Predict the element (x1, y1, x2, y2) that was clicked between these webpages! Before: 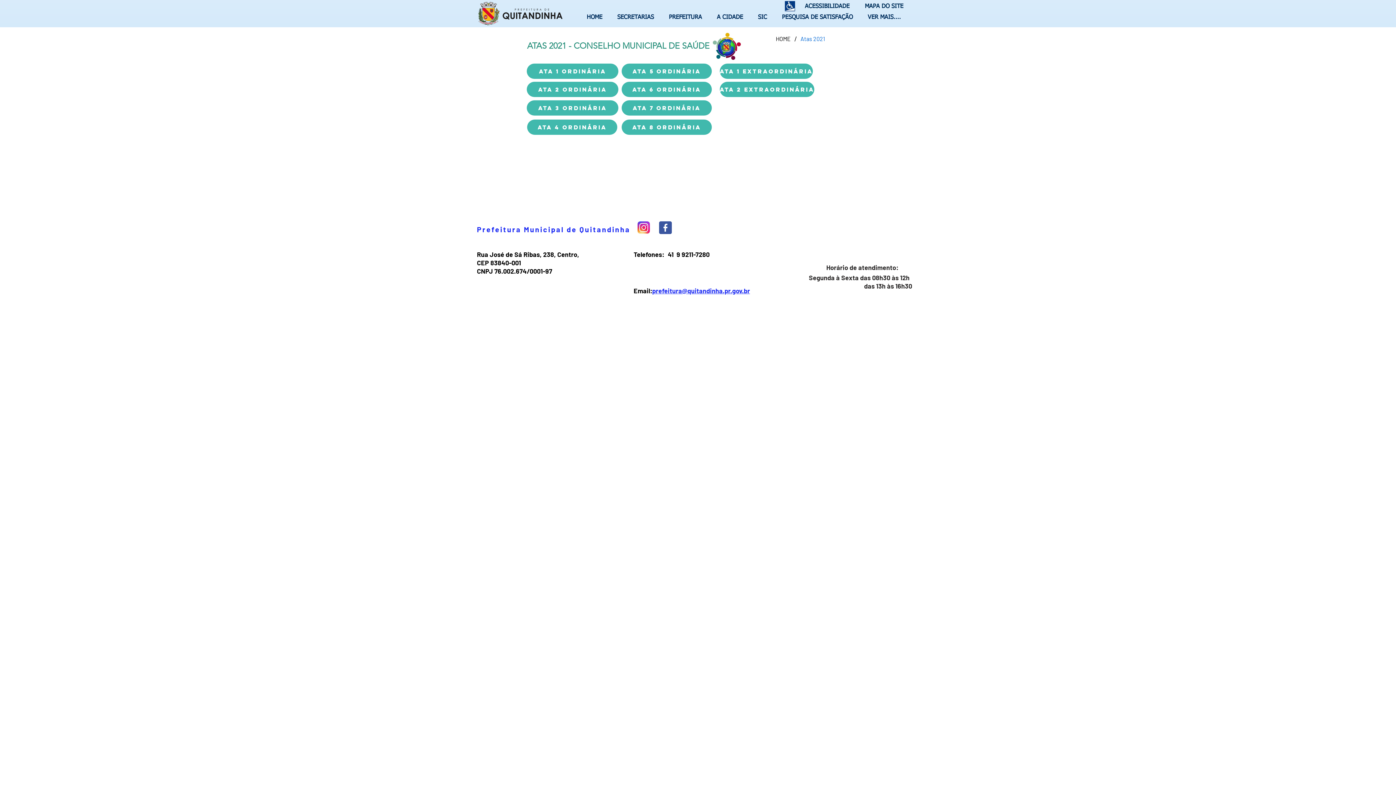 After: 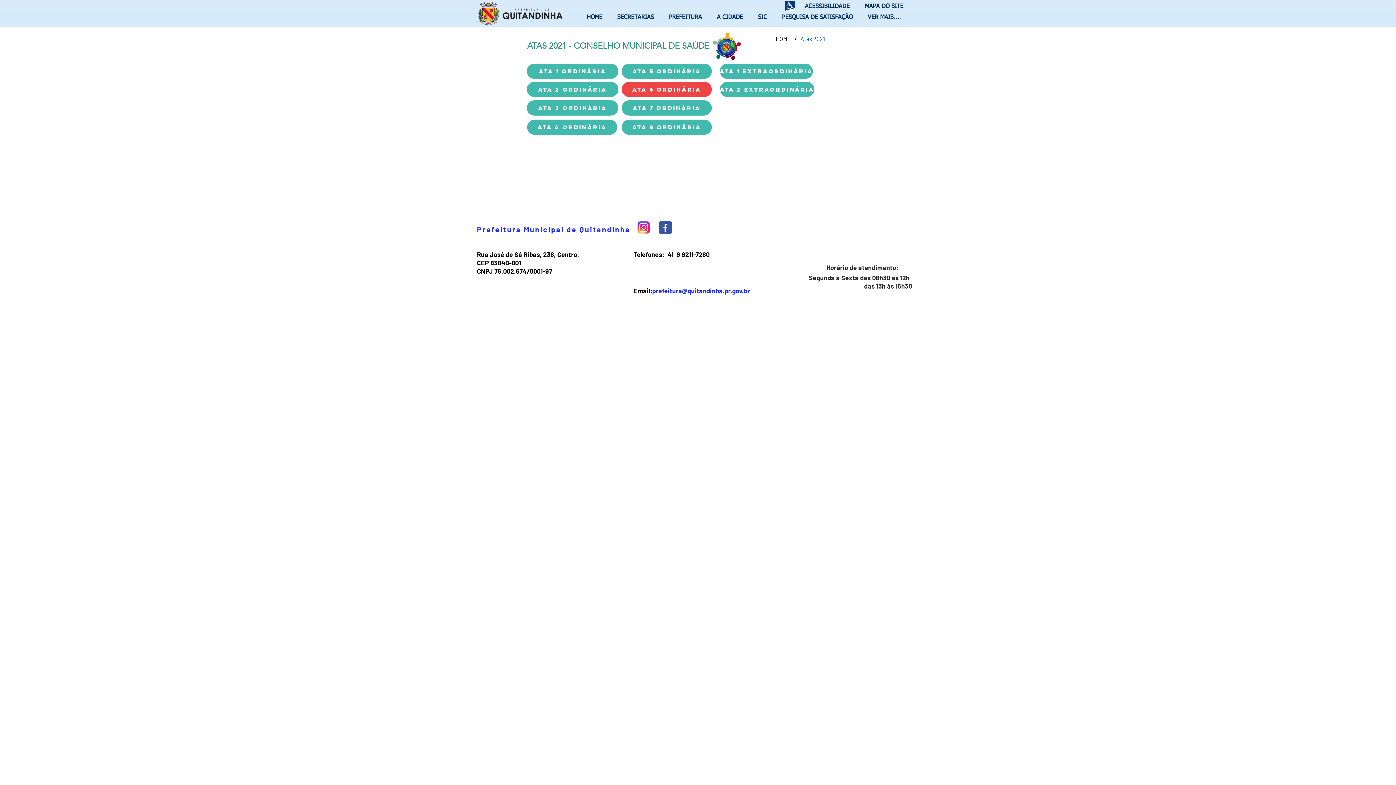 Action: bbox: (621, 81, 712, 97) label: Ata 6 Ordinária